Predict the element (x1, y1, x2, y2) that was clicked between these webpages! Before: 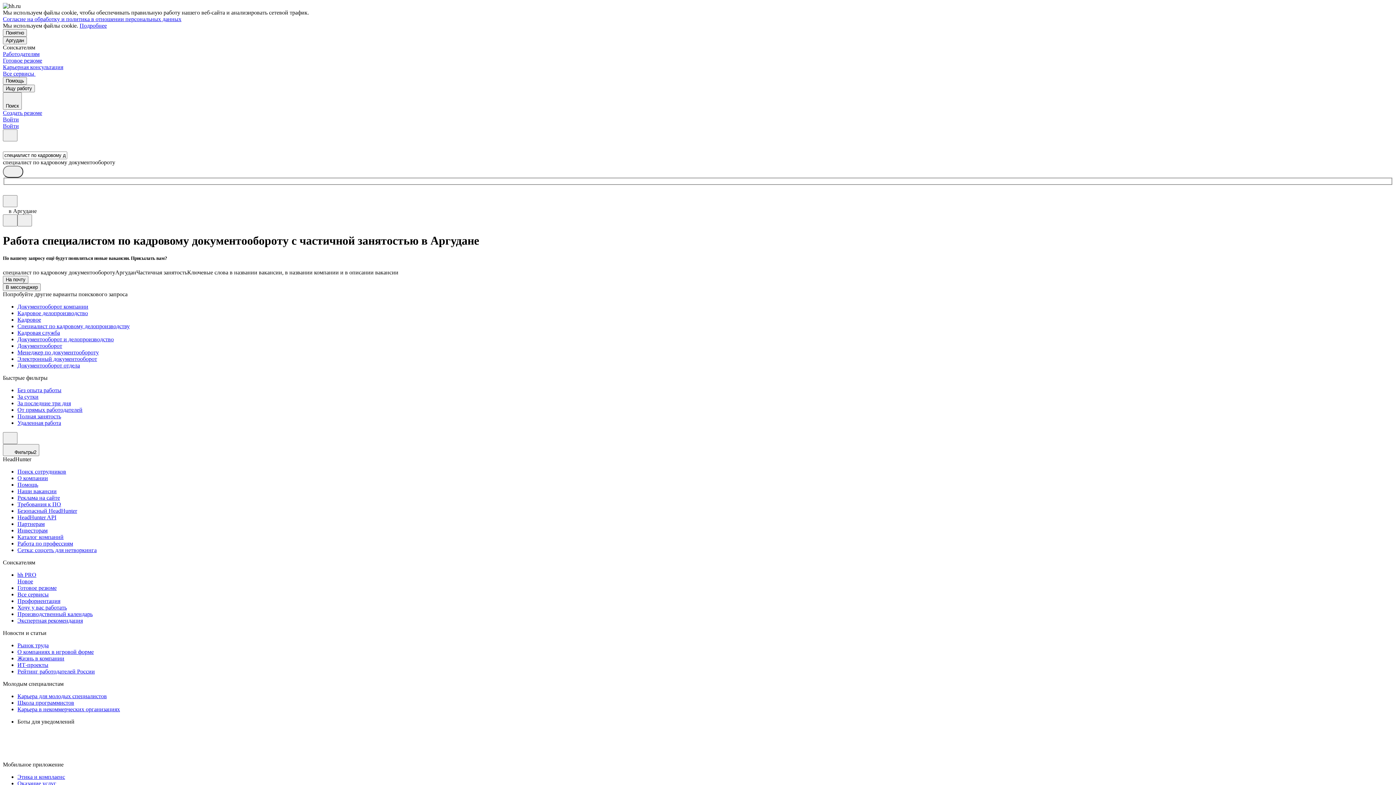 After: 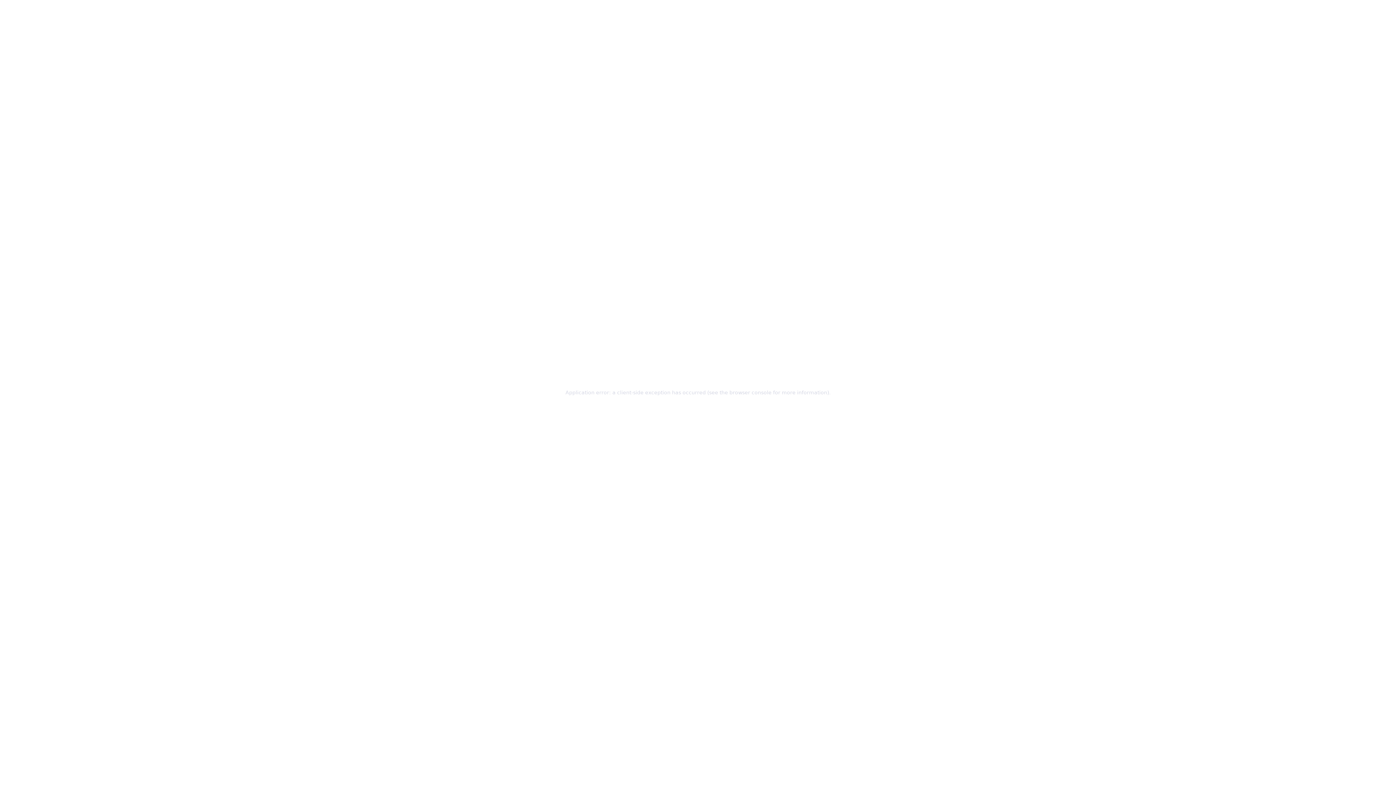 Action: bbox: (17, 527, 1393, 534) label: Инвесторам